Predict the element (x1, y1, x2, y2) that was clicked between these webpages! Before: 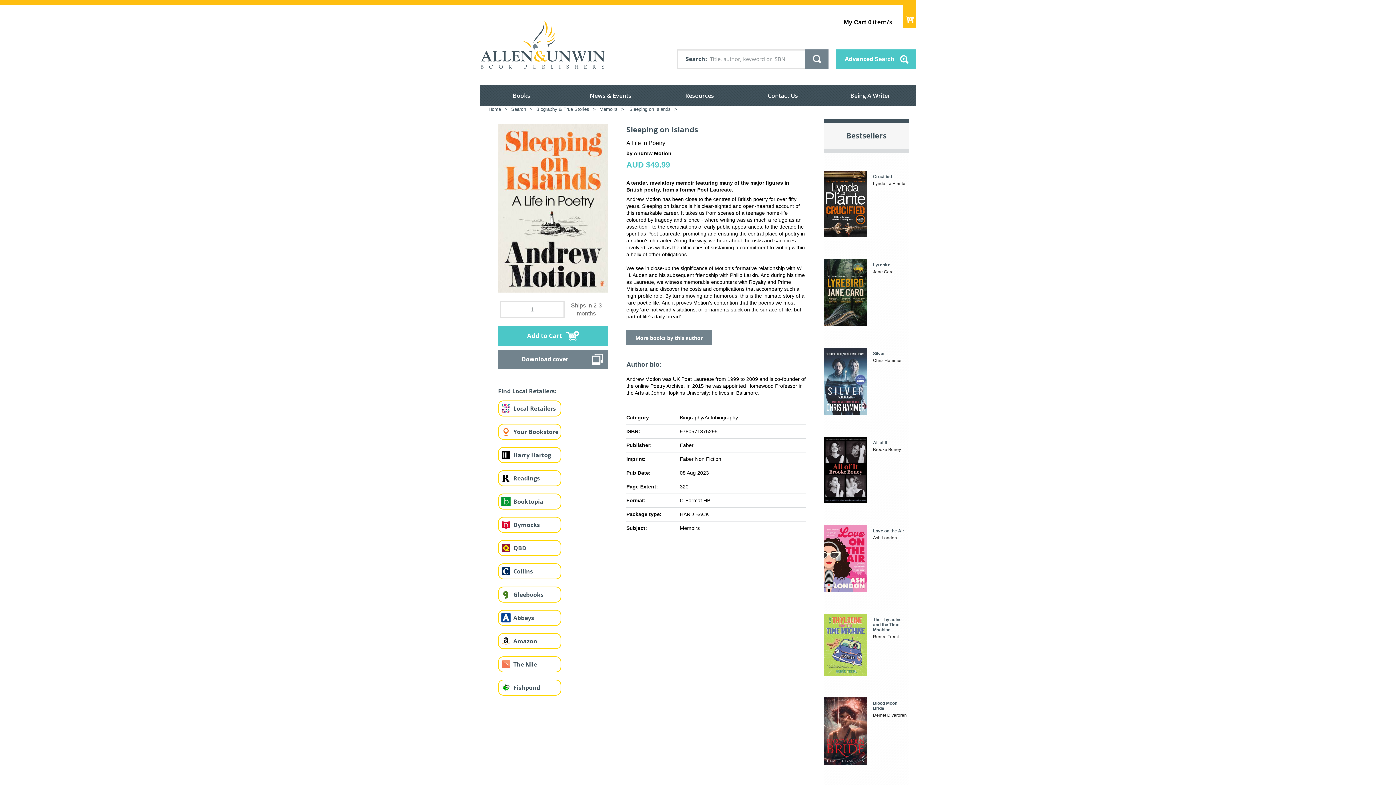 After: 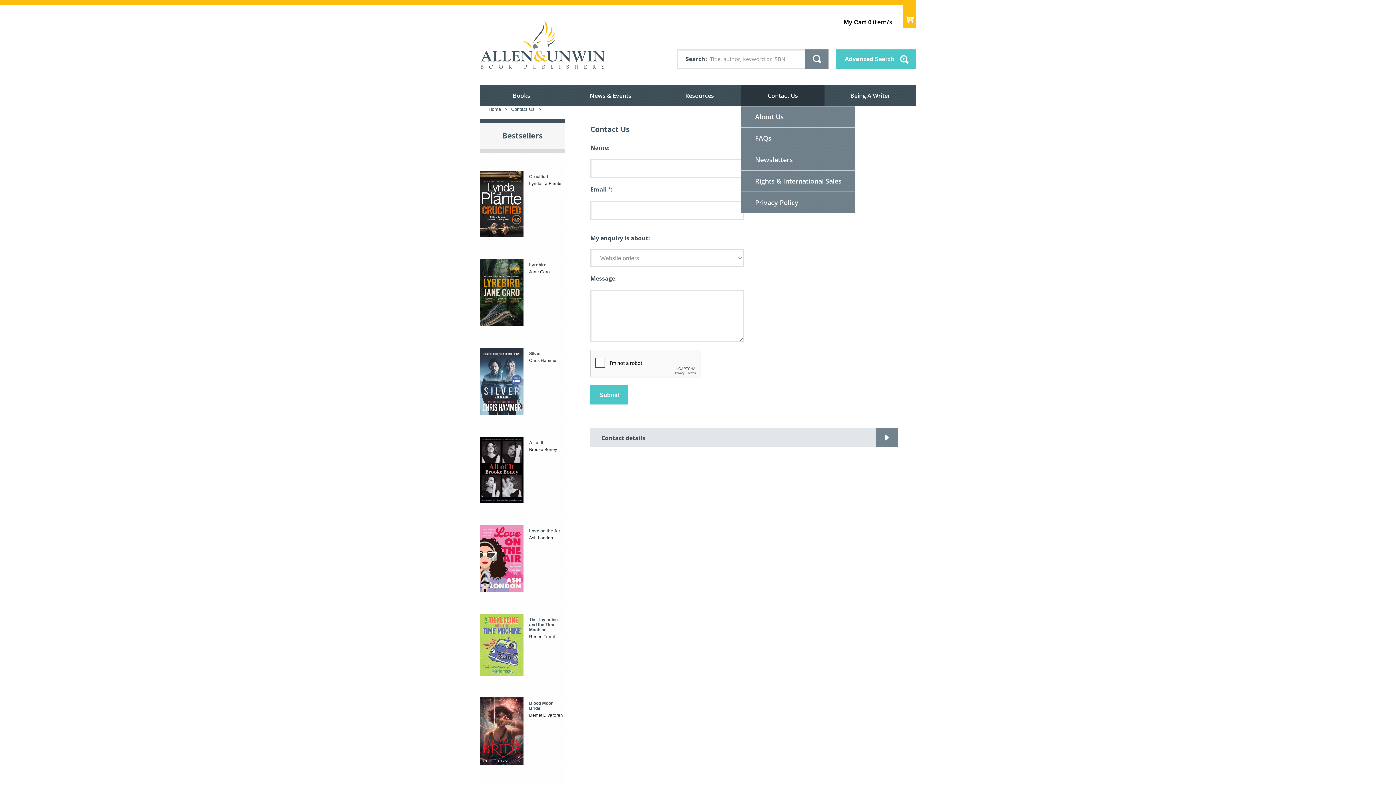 Action: label: Contact Us bbox: (741, 85, 824, 106)